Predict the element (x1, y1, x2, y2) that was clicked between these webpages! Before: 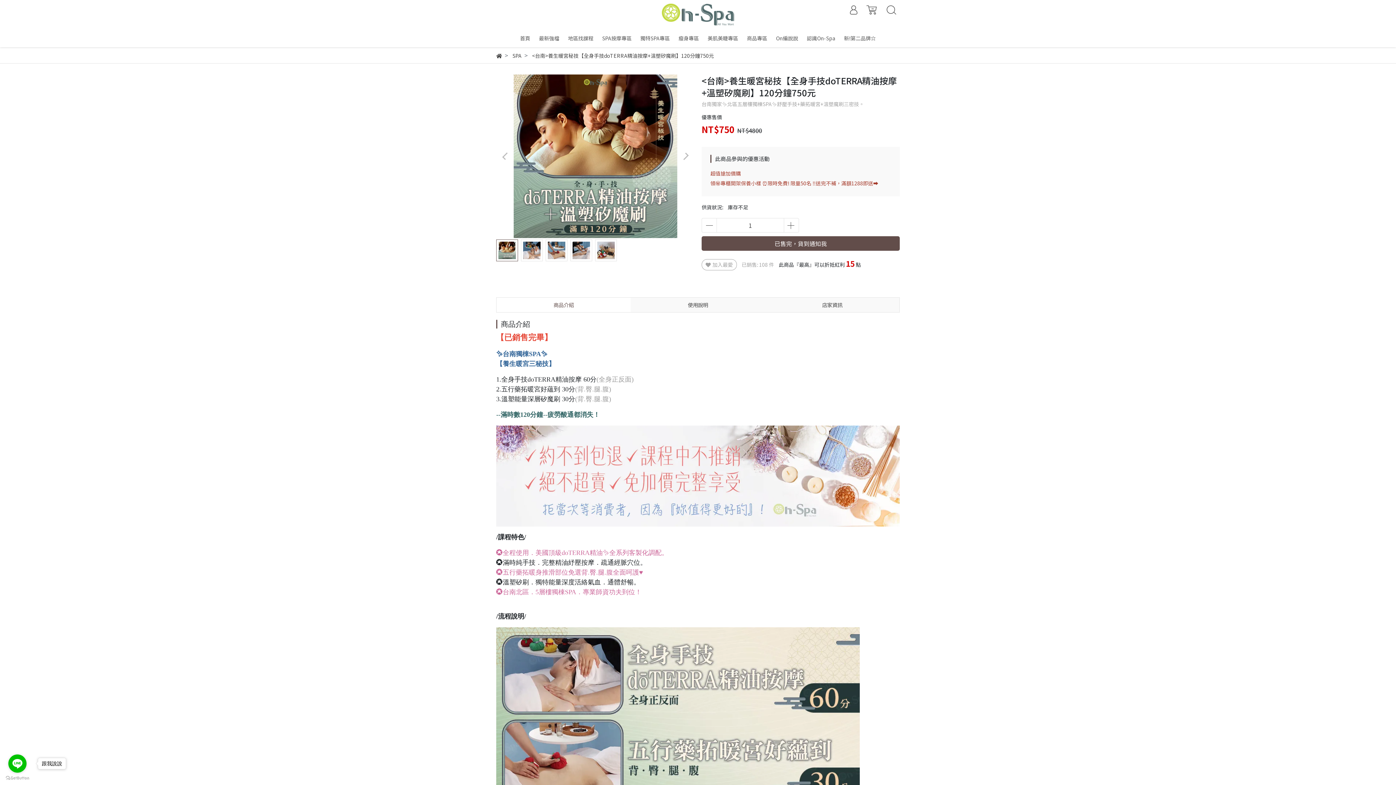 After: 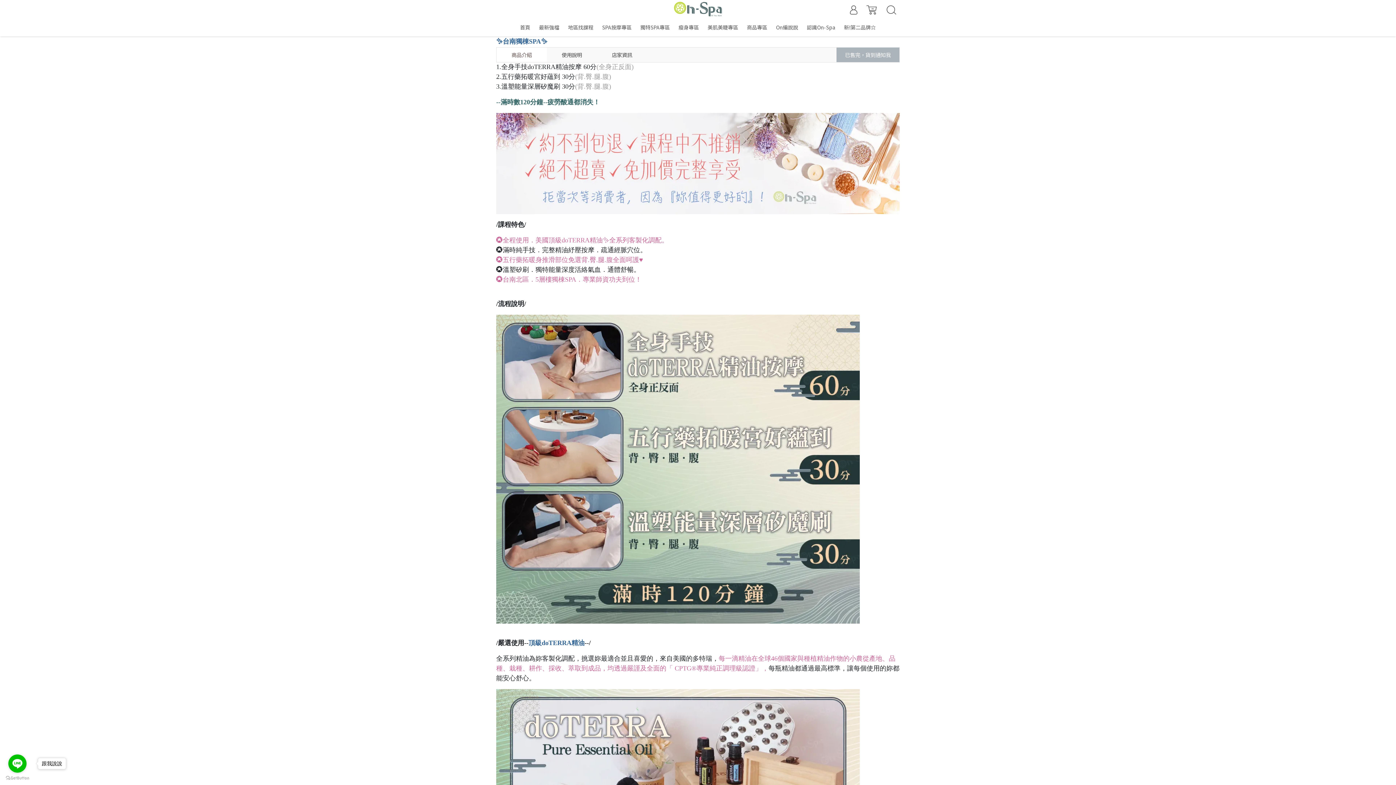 Action: label: 商品介紹 bbox: (496, 297, 631, 312)